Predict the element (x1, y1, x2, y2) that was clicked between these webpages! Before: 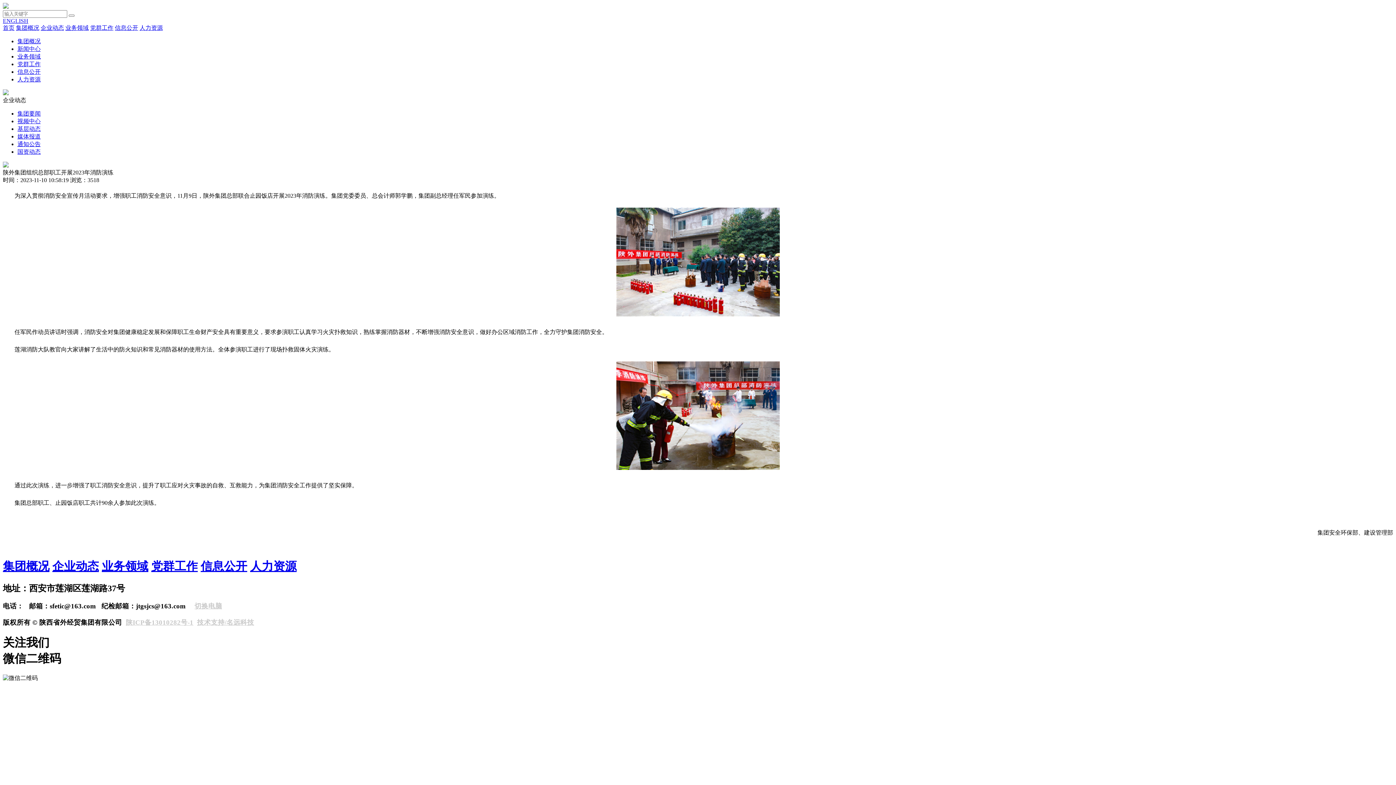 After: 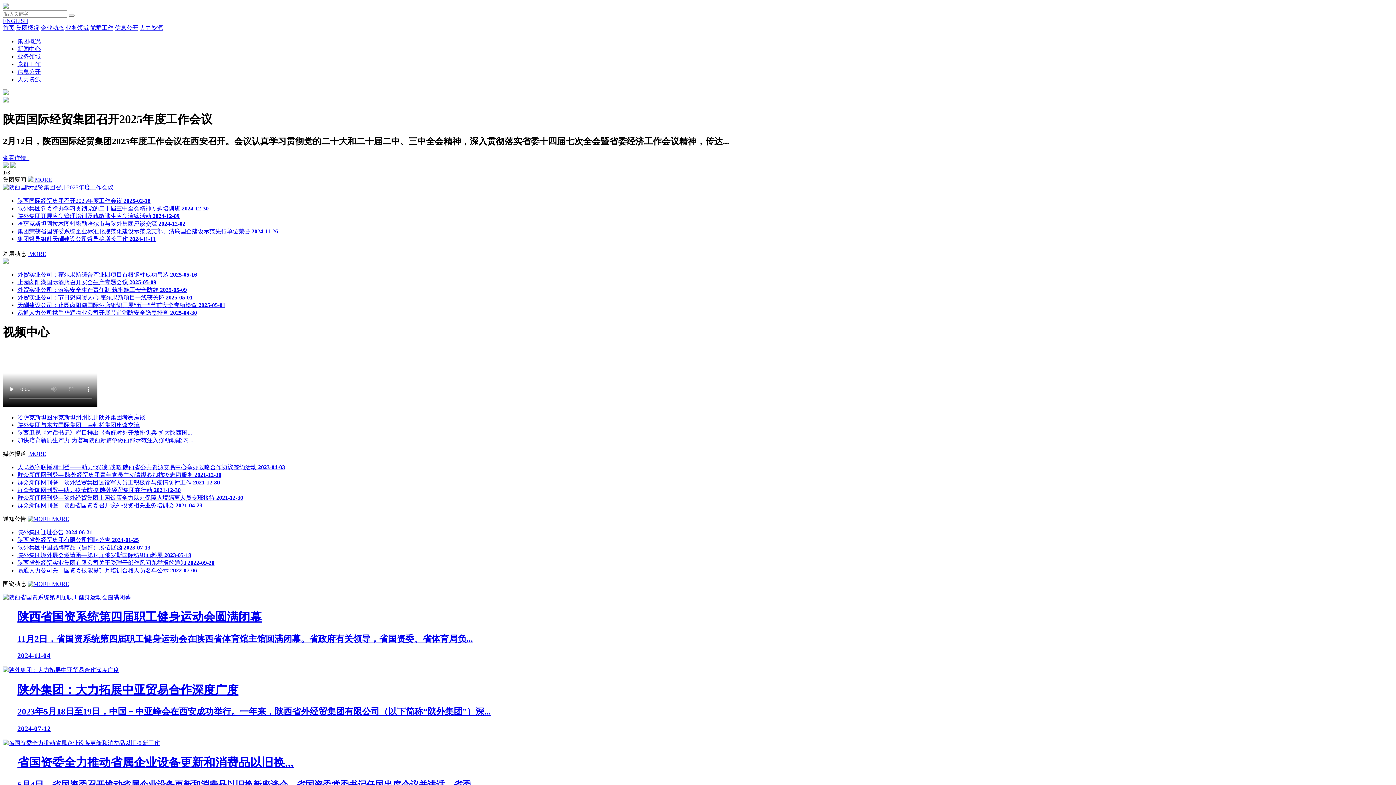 Action: label: 企业动态 bbox: (52, 560, 98, 573)